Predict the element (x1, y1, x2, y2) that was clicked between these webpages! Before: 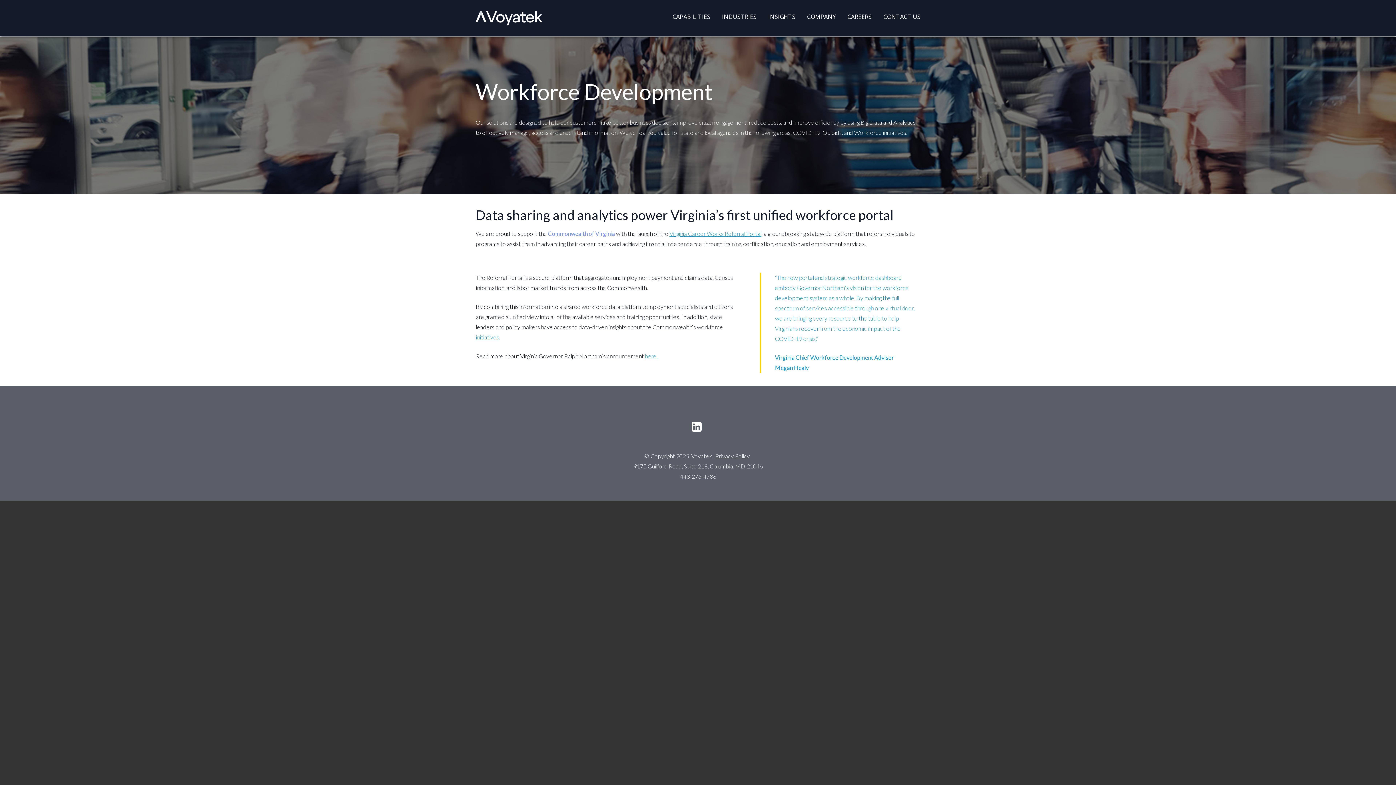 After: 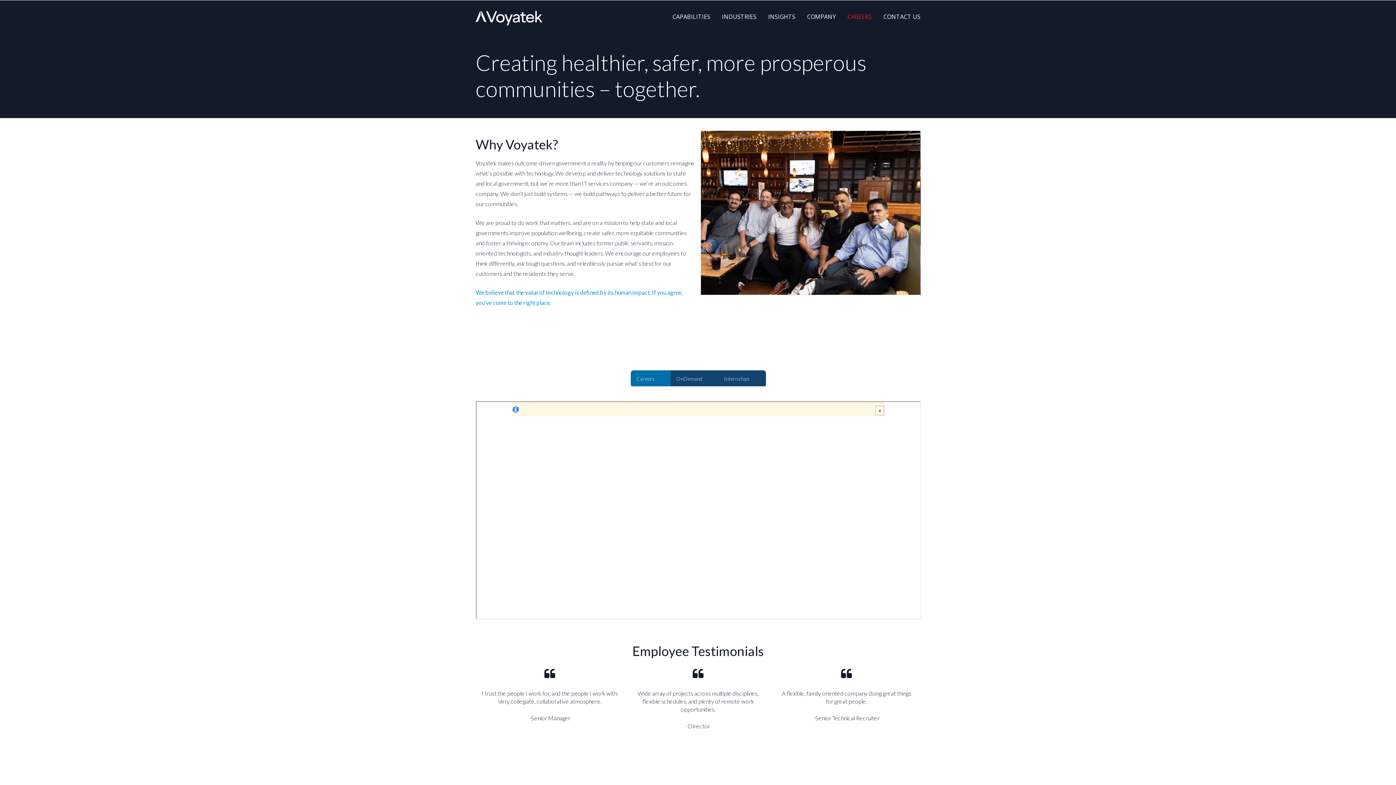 Action: bbox: (841, 10, 877, 22) label: CAREERS